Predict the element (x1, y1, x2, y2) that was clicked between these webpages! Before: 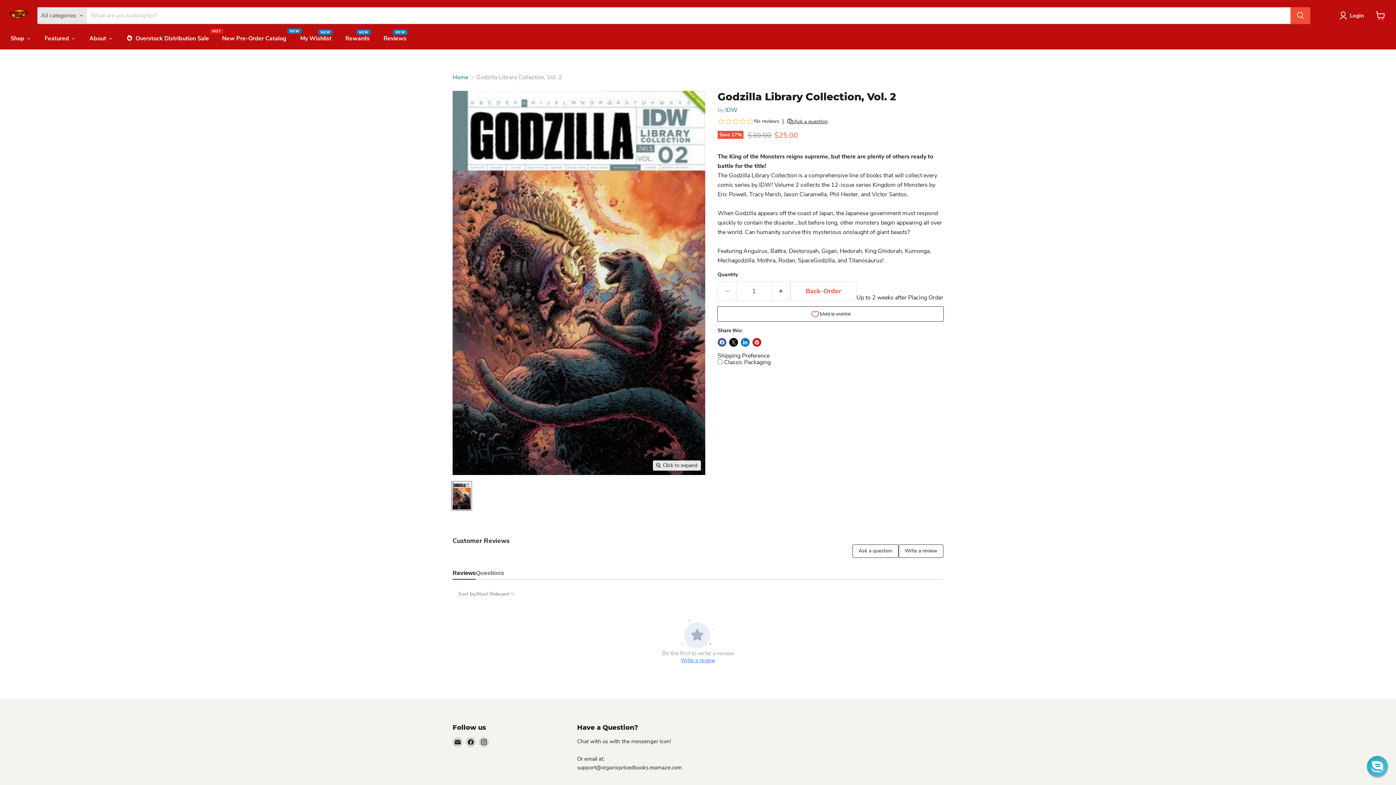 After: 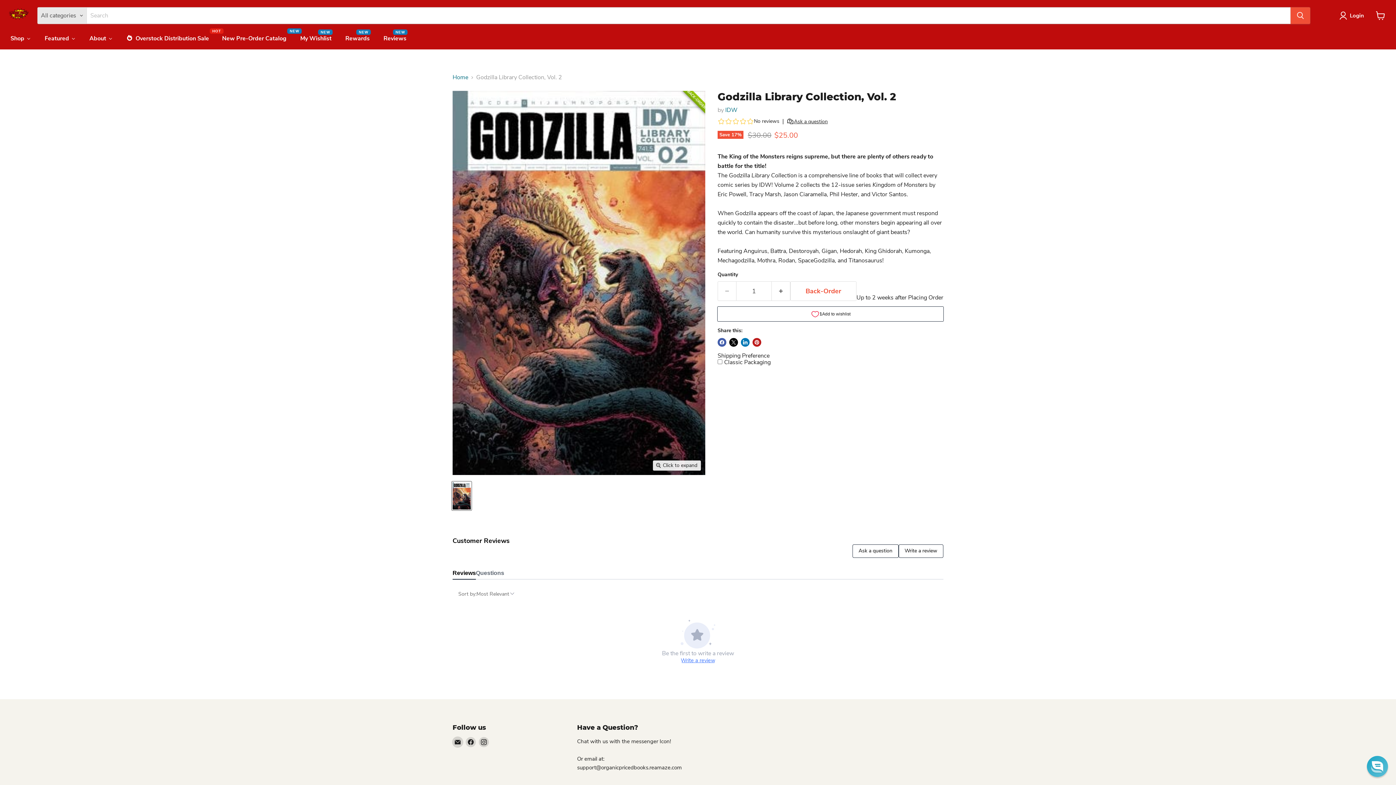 Action: bbox: (452, 737, 462, 747) label: Email OrganicPricedbooks